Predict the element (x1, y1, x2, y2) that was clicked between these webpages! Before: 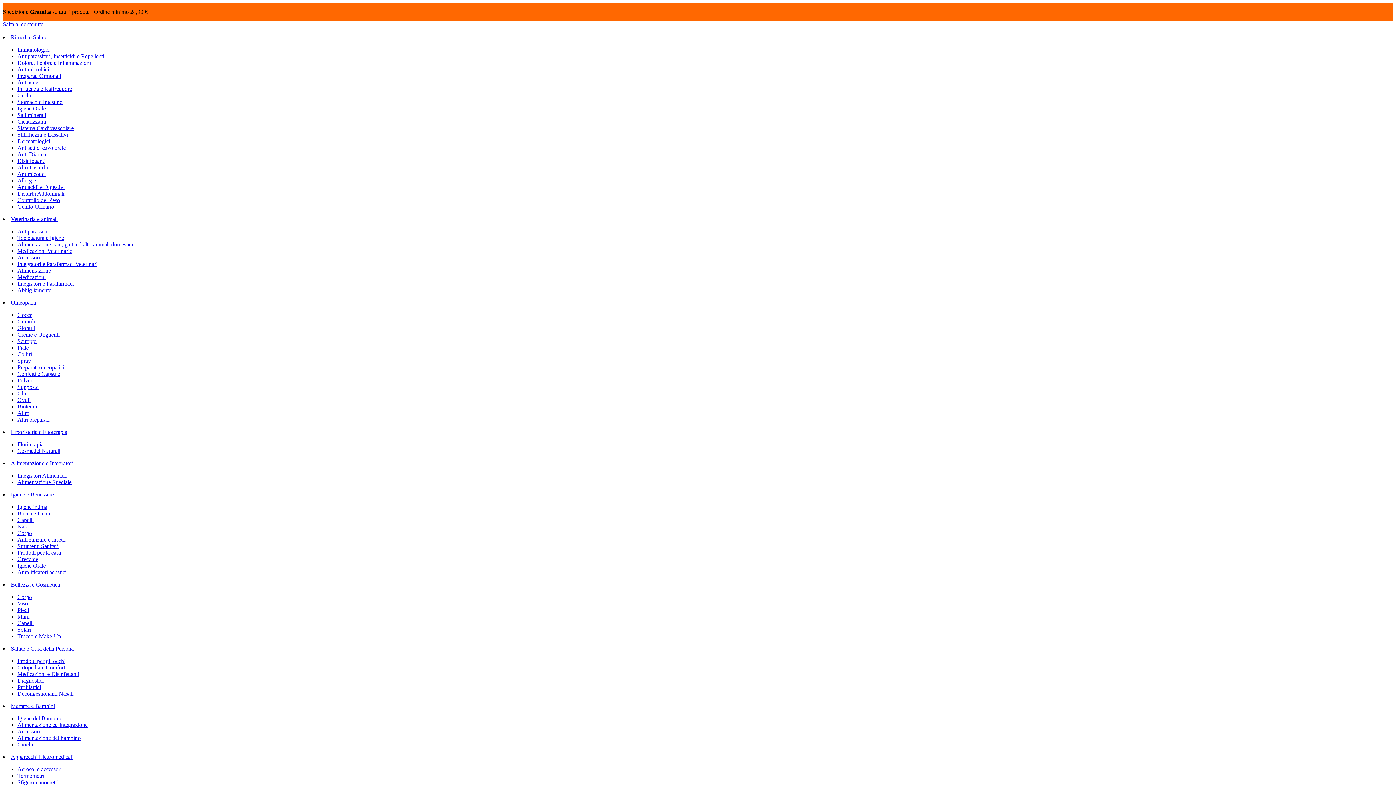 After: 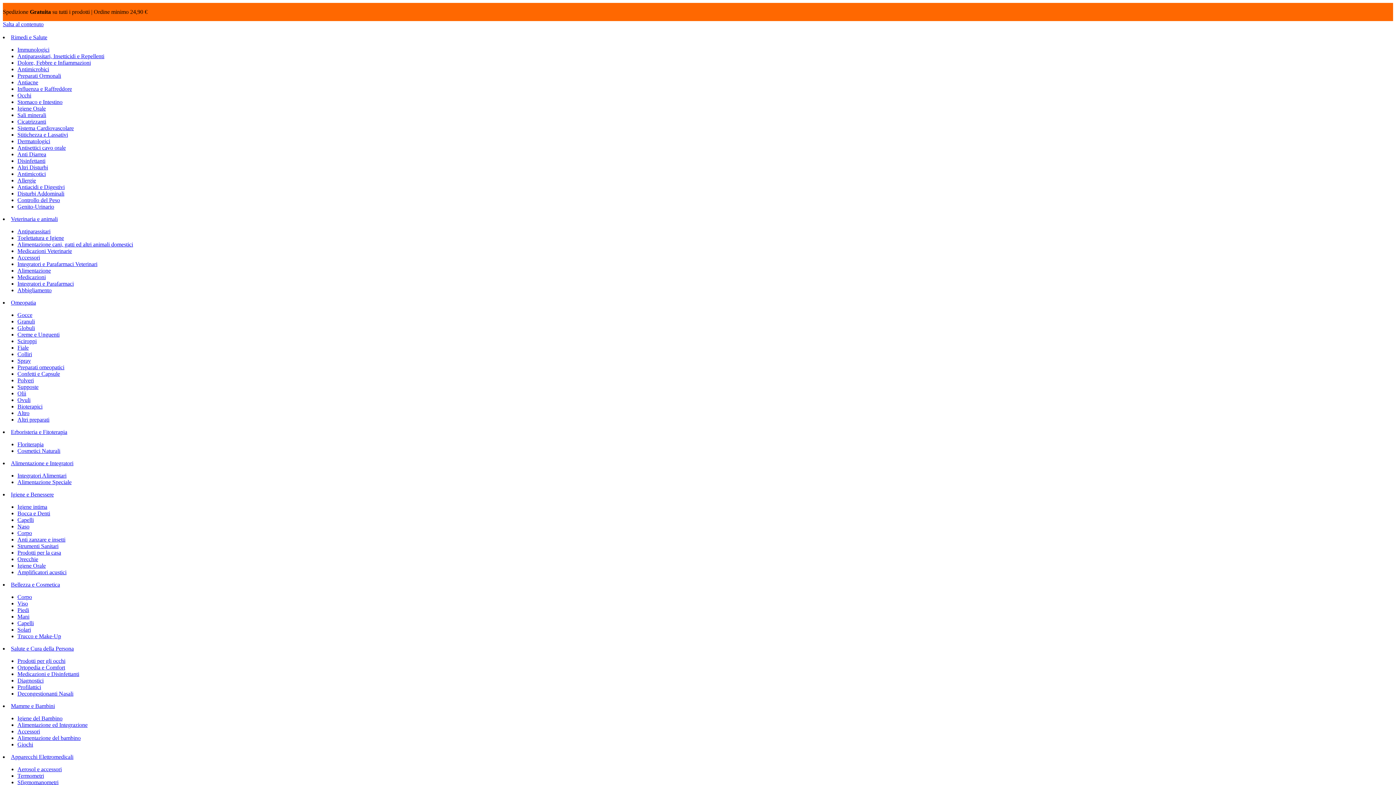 Action: label: Integratori e Parafarmaci Veterinari bbox: (17, 261, 97, 267)